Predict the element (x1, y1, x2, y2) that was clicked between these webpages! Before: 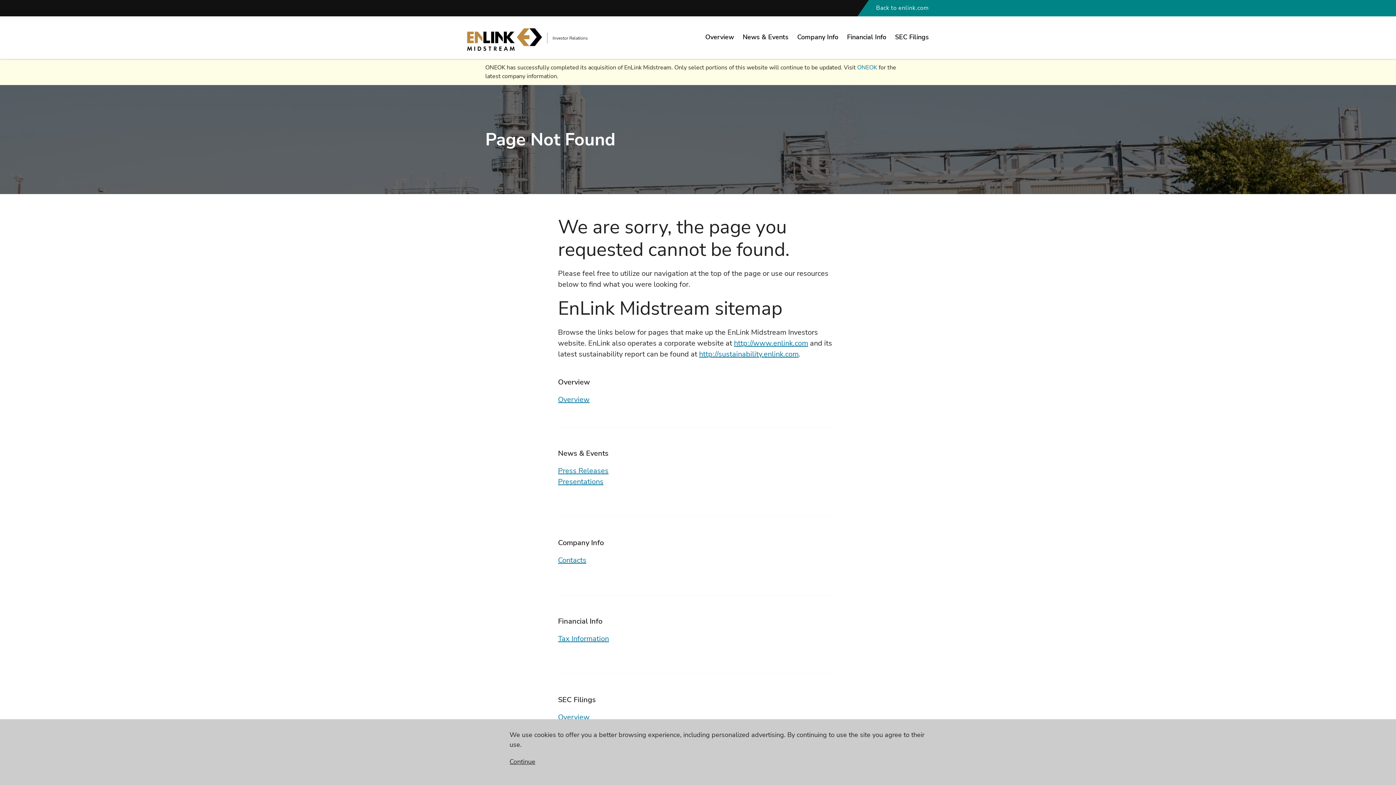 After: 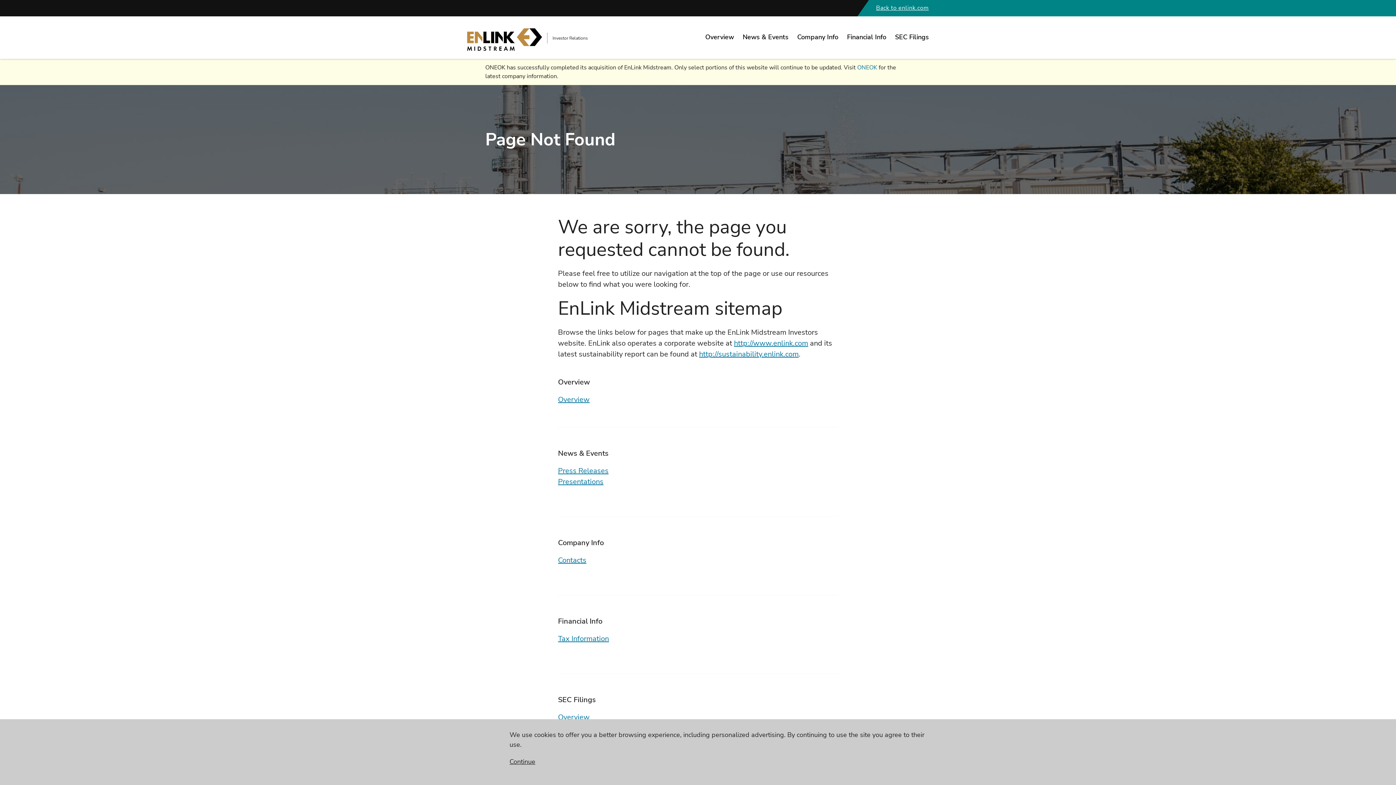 Action: label: Back to enlink.com bbox: (876, 5, 929, 10)